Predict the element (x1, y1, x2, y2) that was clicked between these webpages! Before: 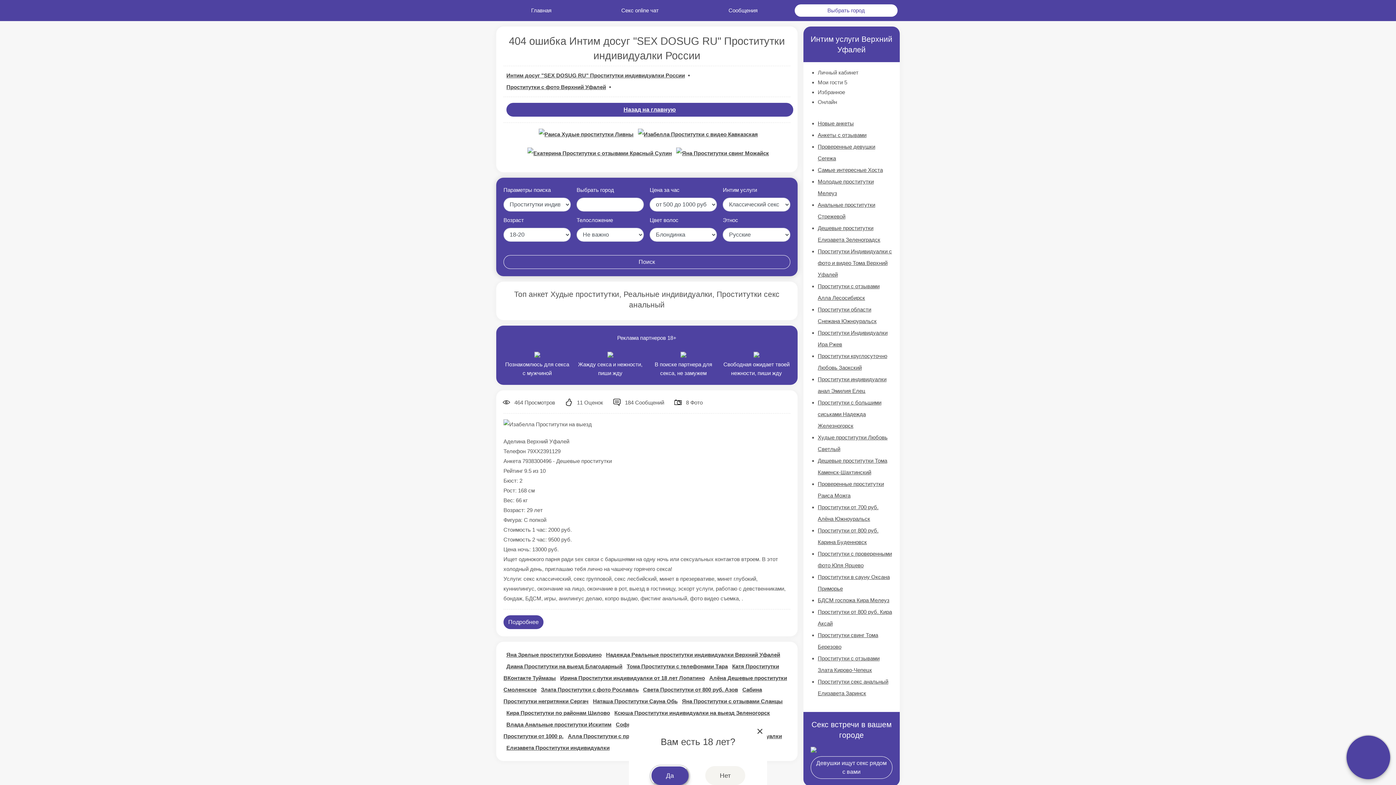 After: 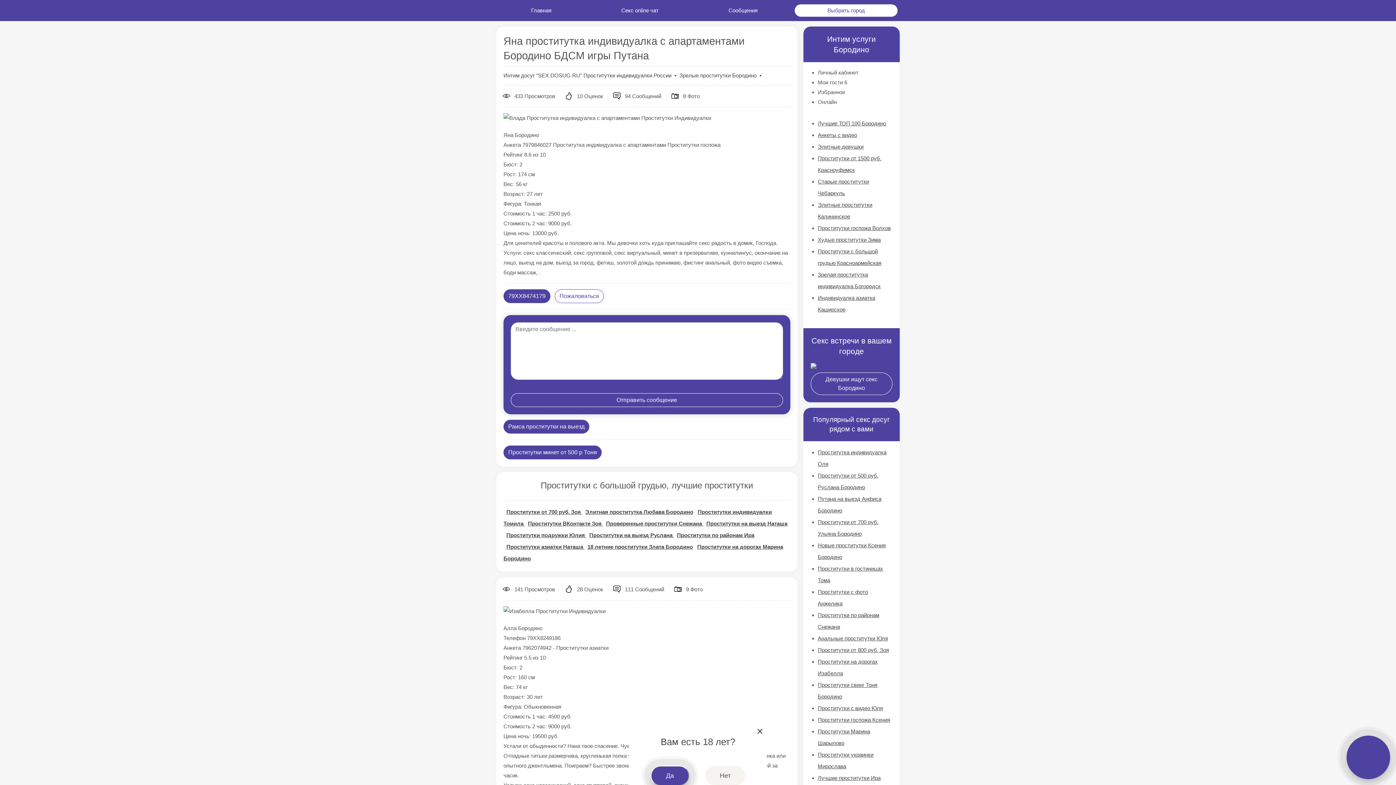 Action: bbox: (506, 652, 601, 658) label: Яна Зрелые проститутки Бородино